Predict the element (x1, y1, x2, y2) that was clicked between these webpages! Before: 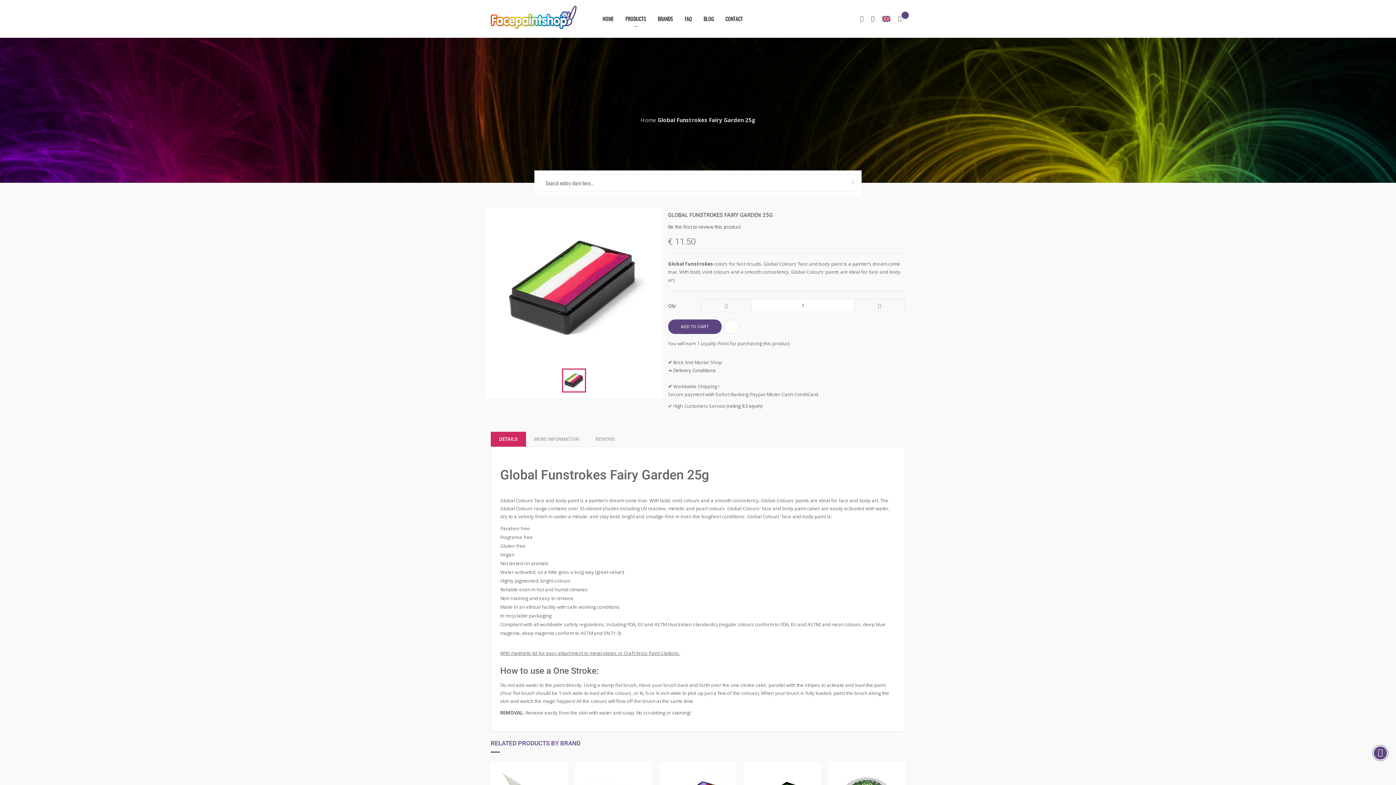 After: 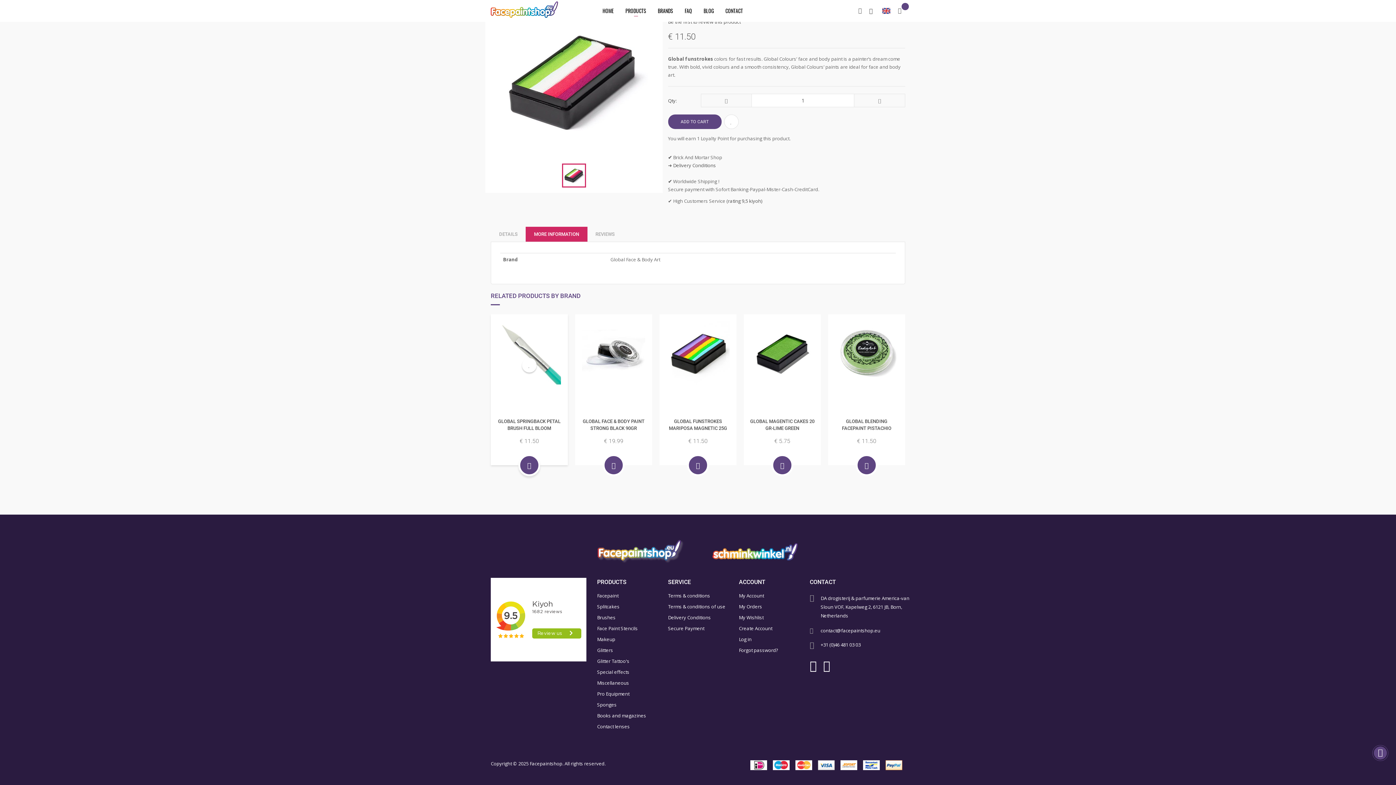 Action: label: MORE INFORMATION bbox: (525, 432, 587, 446)